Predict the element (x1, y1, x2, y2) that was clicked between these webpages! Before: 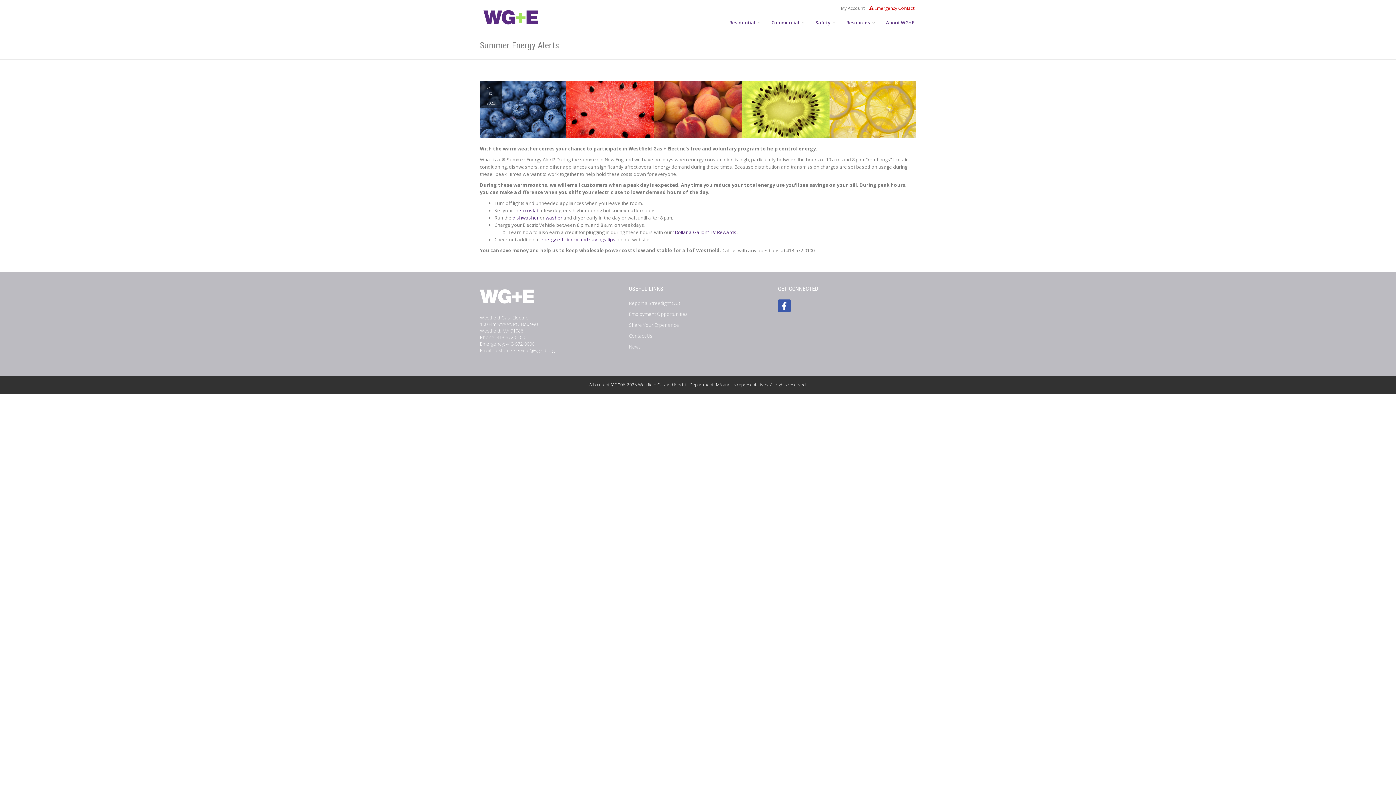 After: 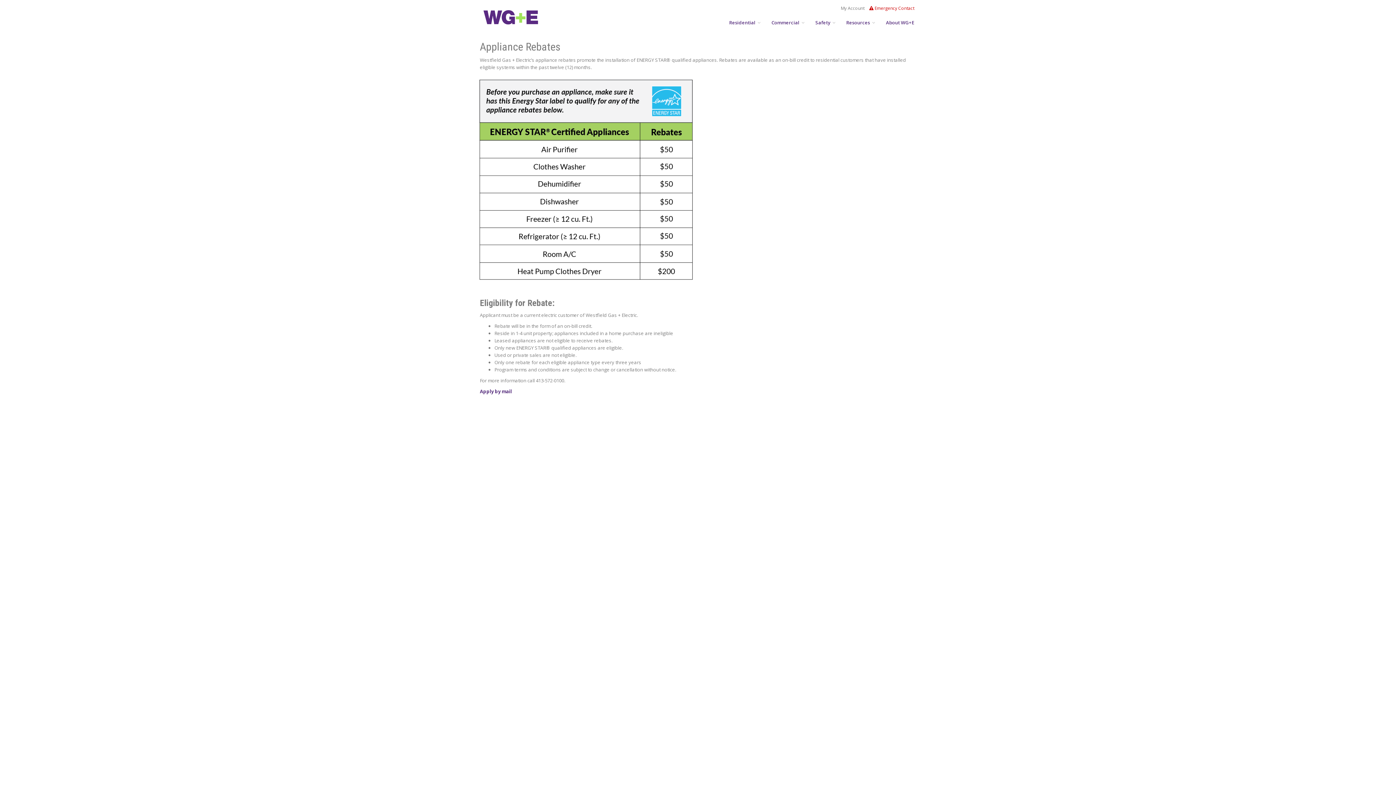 Action: bbox: (545, 214, 562, 220) label: washer